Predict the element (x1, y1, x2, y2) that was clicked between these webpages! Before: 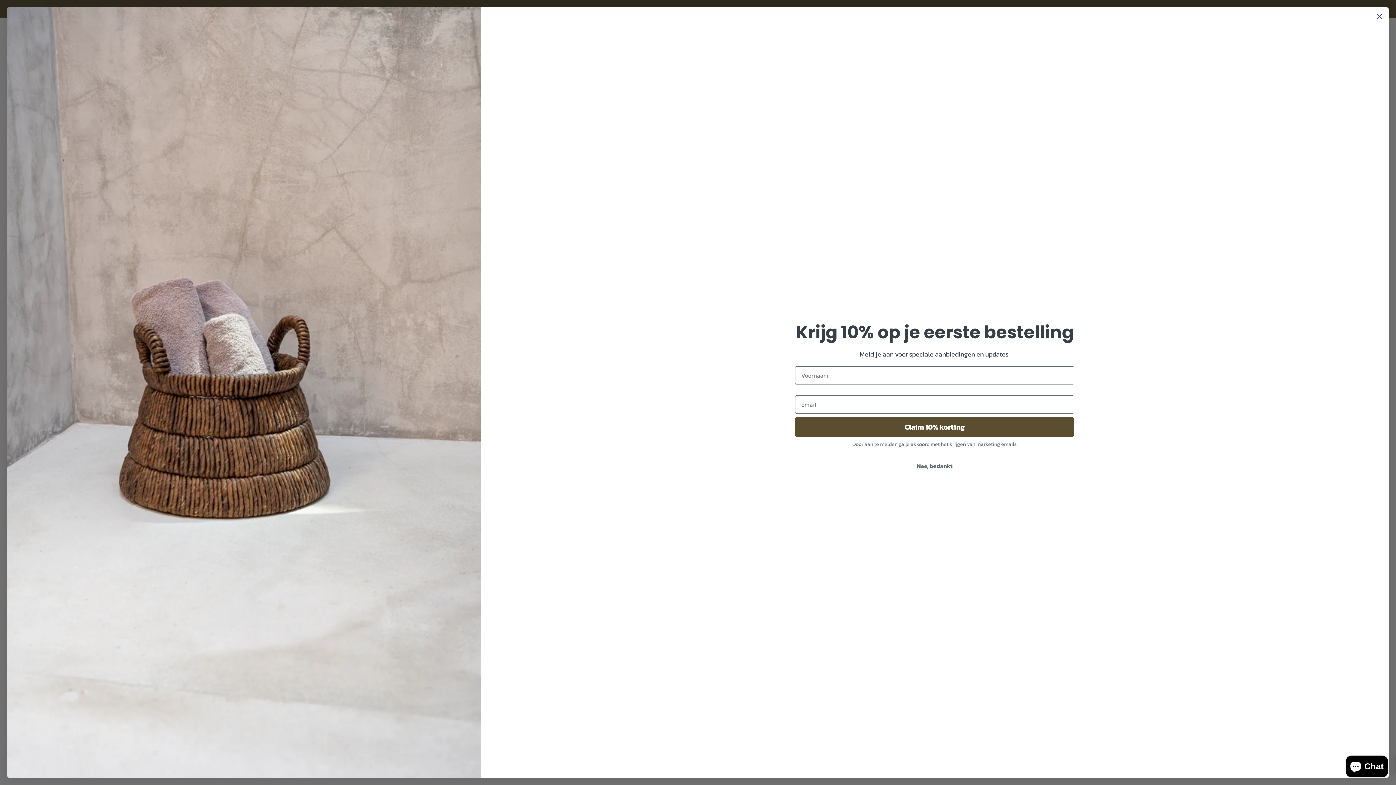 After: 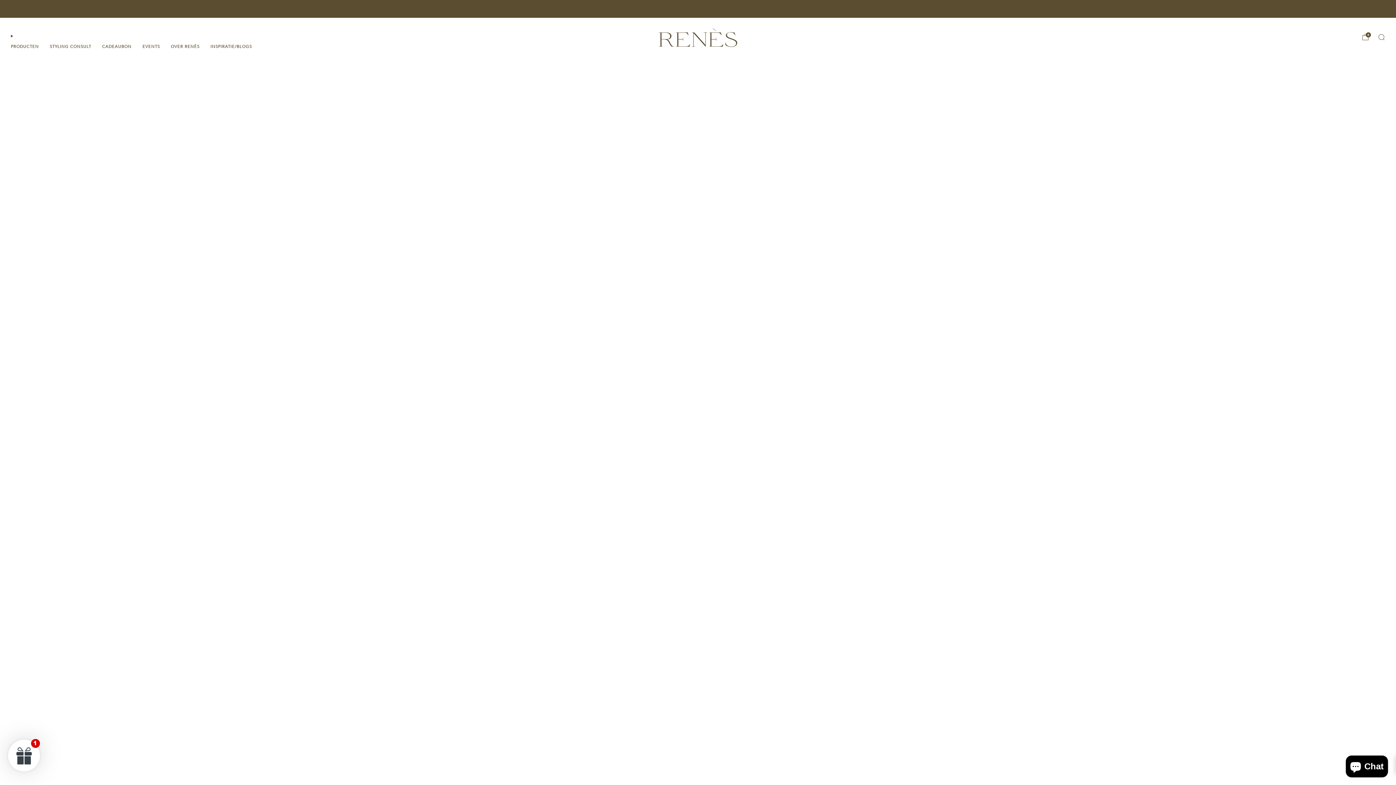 Action: bbox: (1373, 10, 1386, 22) label: Close dialog